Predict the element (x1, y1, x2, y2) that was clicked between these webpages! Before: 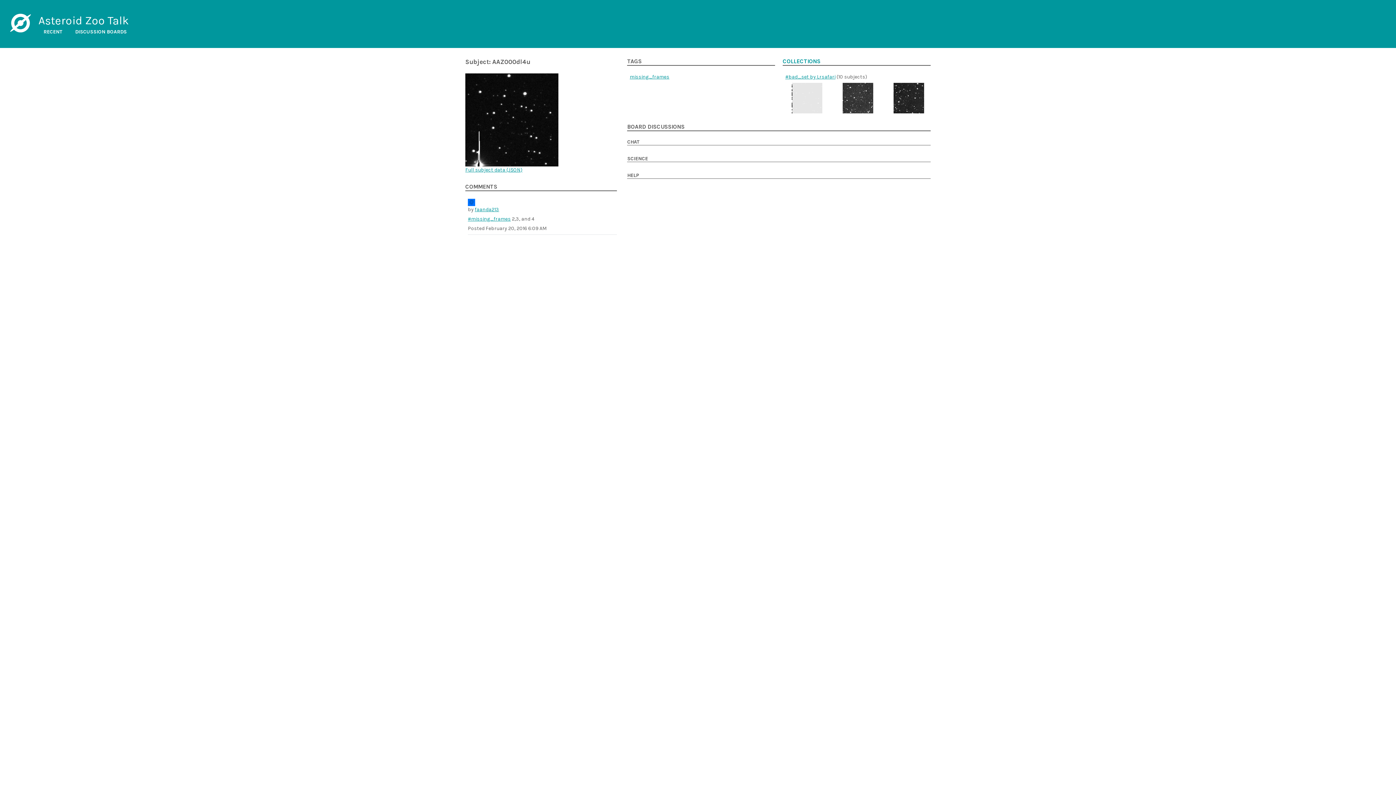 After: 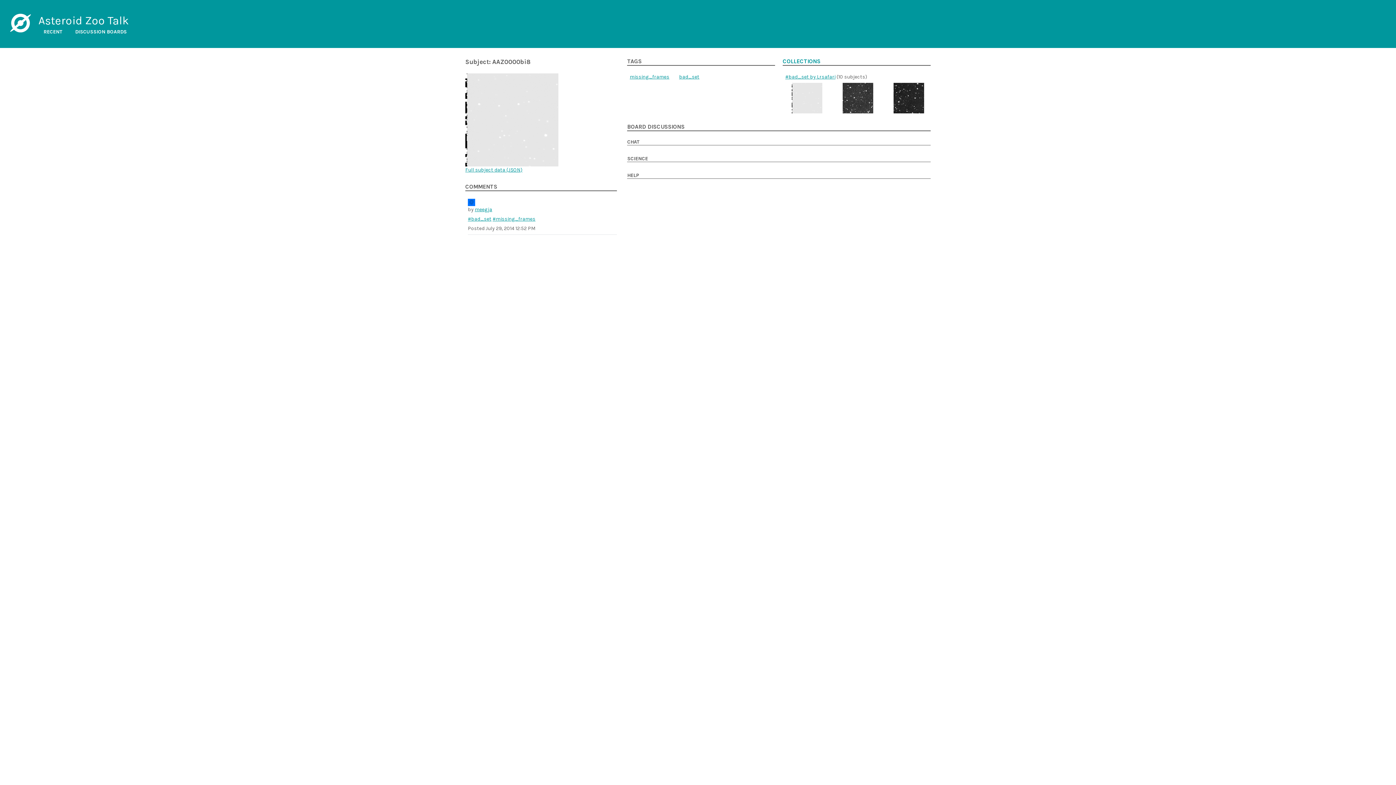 Action: bbox: (791, 82, 822, 113)